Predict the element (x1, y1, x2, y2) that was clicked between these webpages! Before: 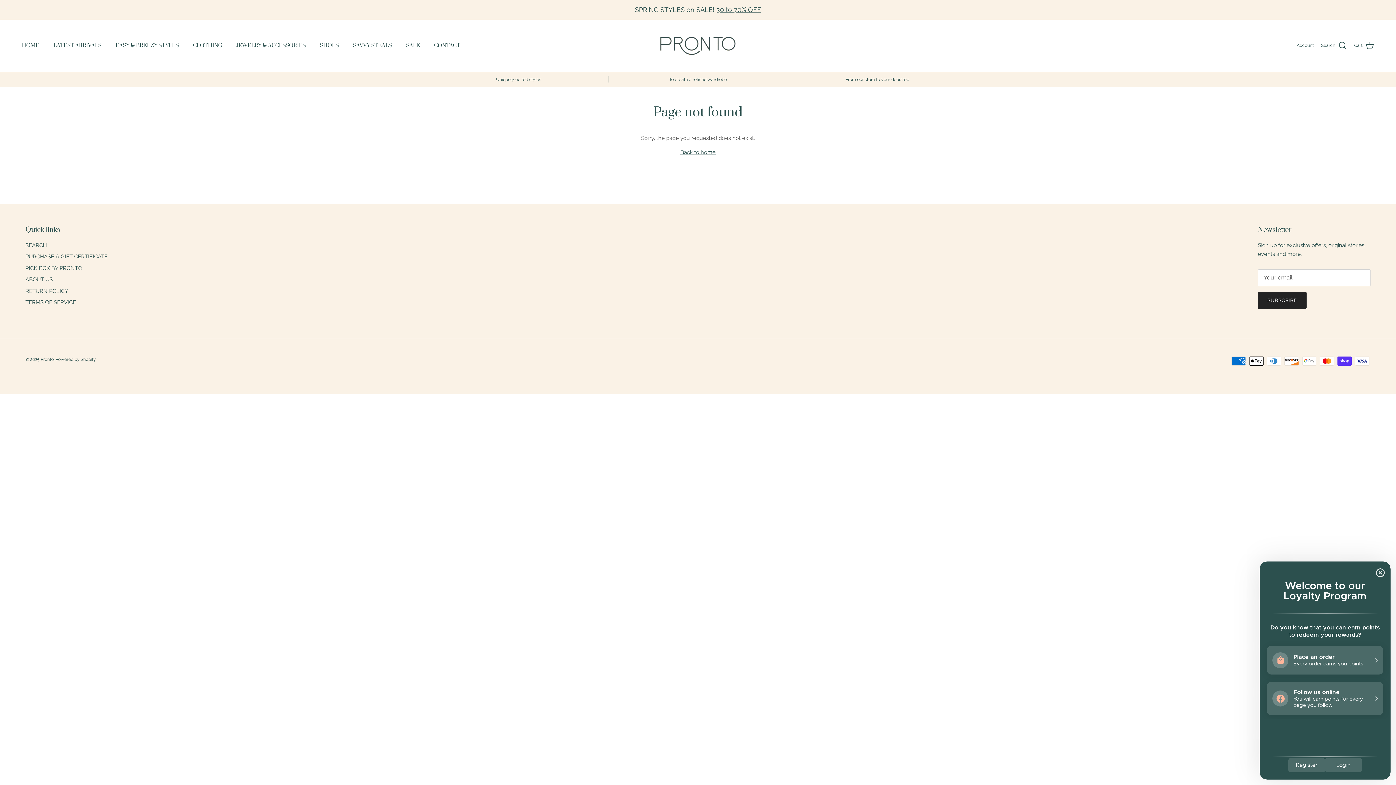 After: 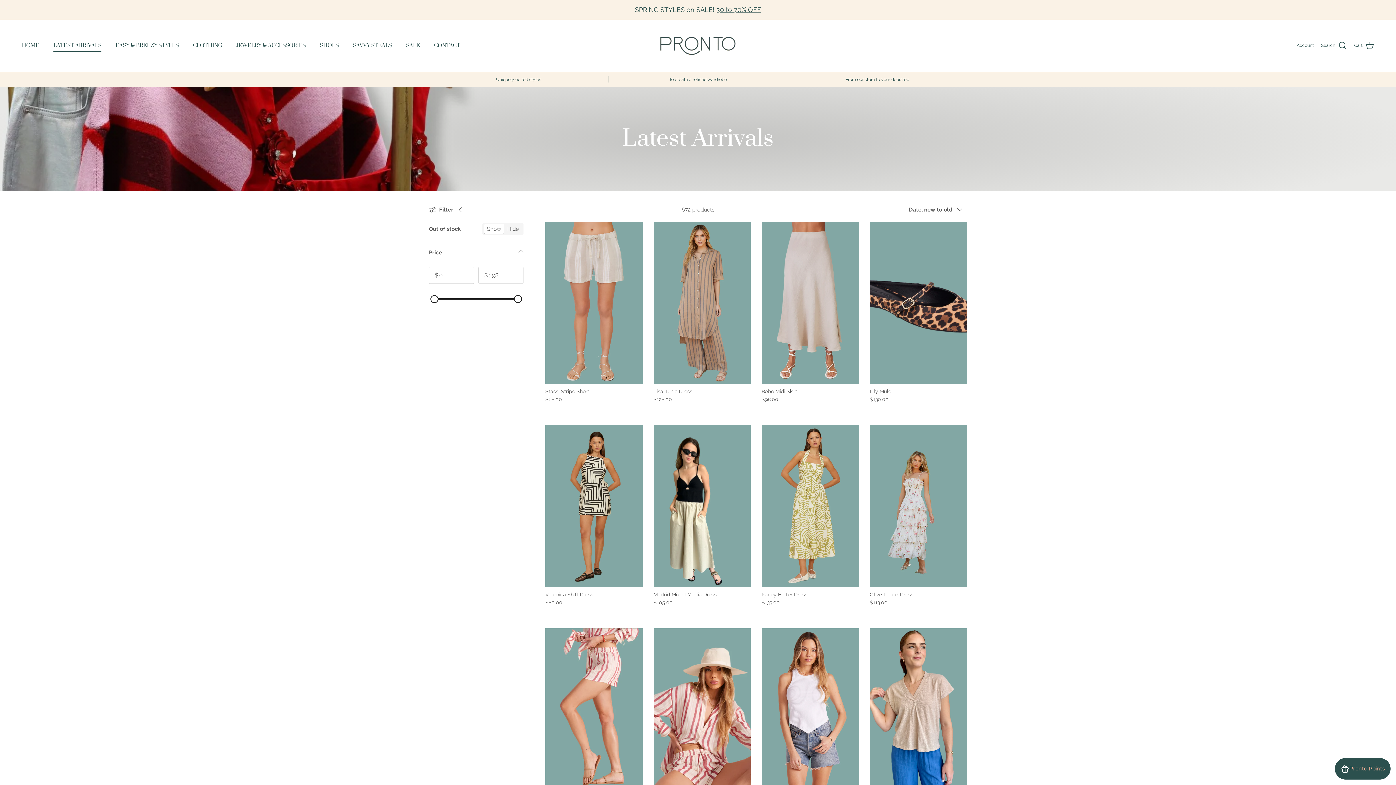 Action: label: LATEST ARRIVALS bbox: (46, 33, 108, 57)